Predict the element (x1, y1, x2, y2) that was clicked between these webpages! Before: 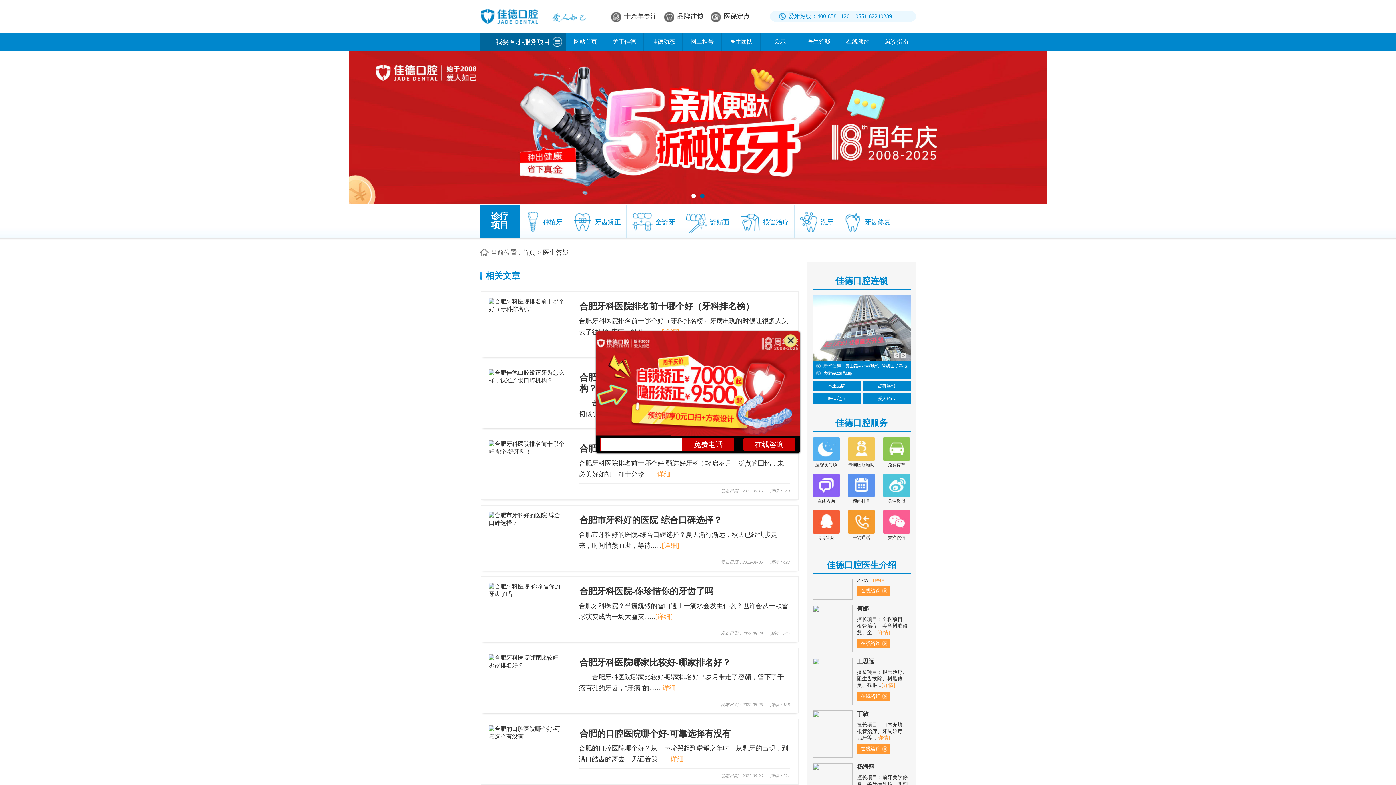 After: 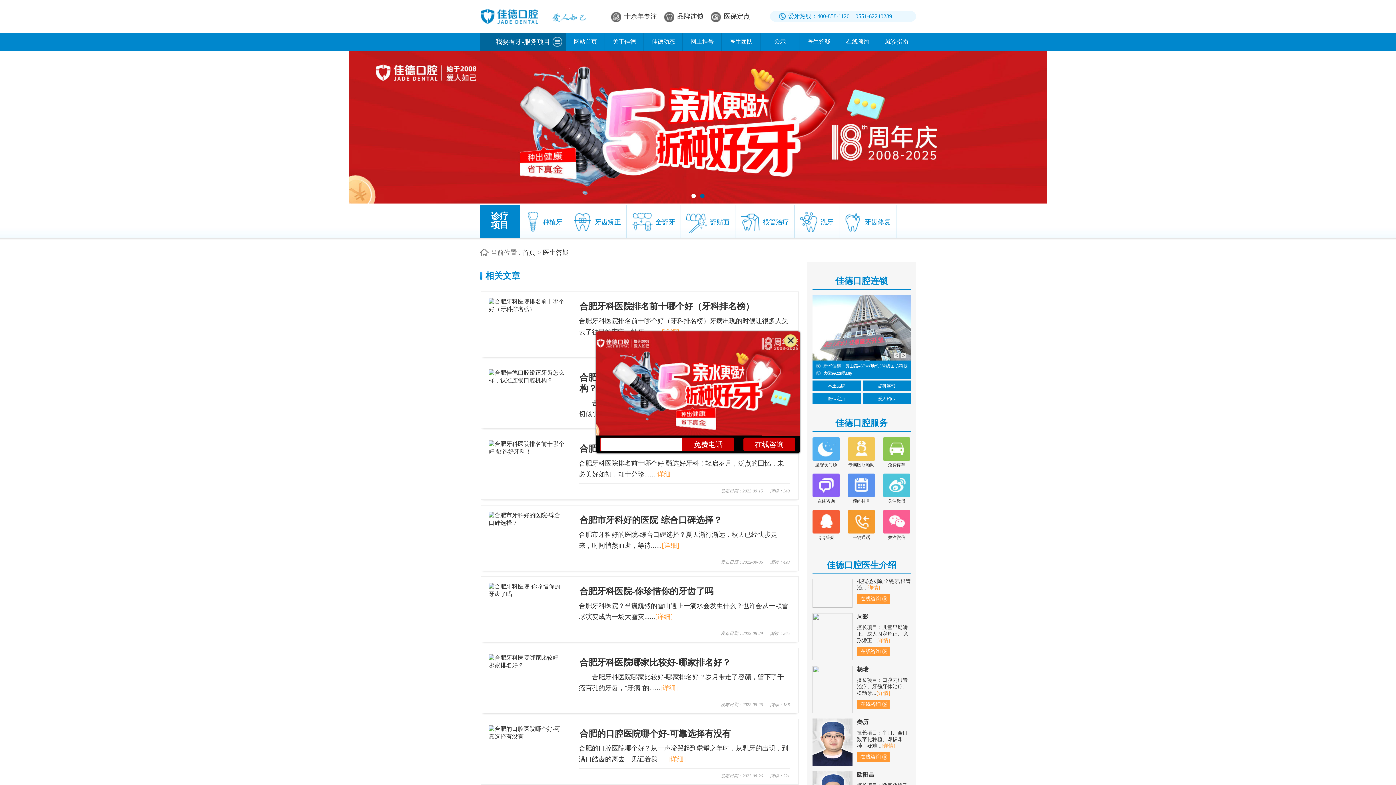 Action: bbox: (901, 353, 905, 357)